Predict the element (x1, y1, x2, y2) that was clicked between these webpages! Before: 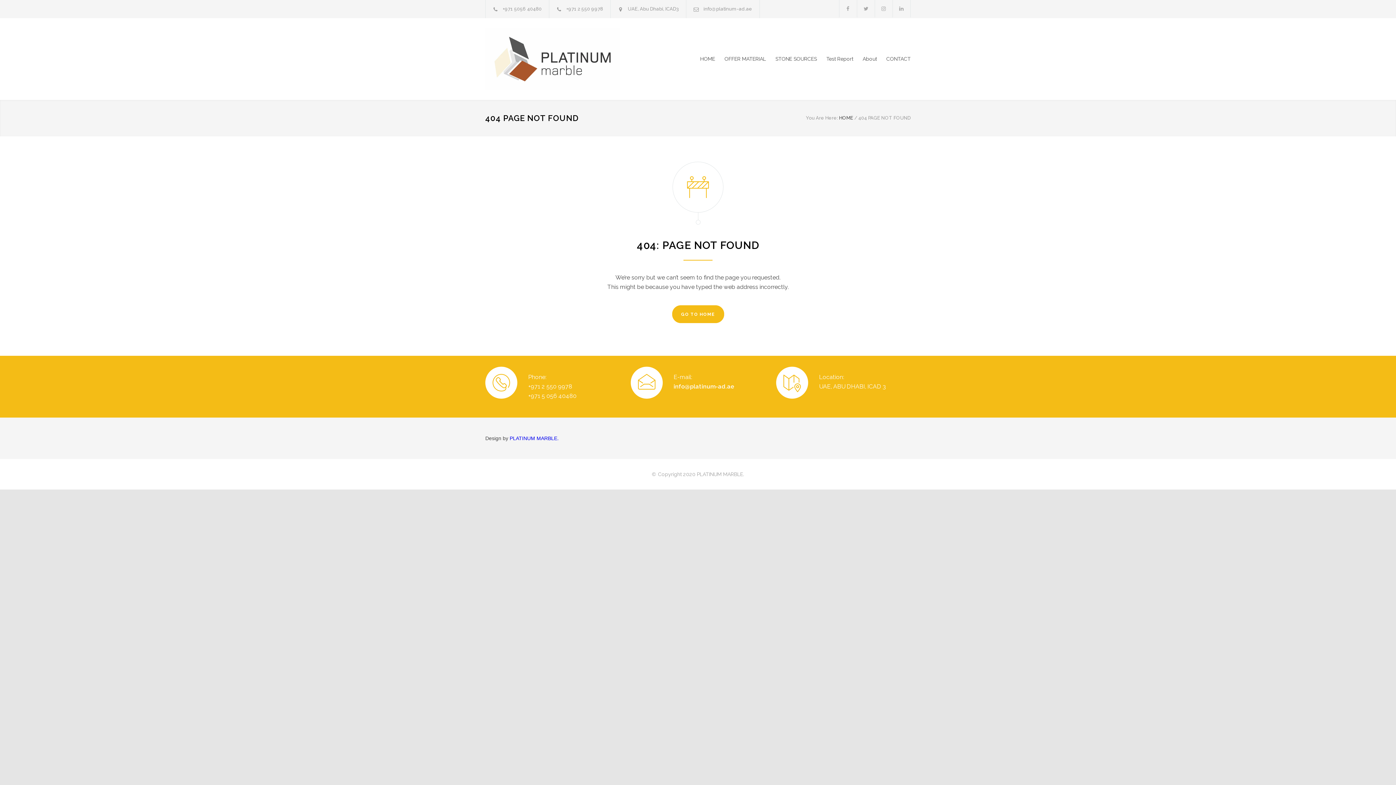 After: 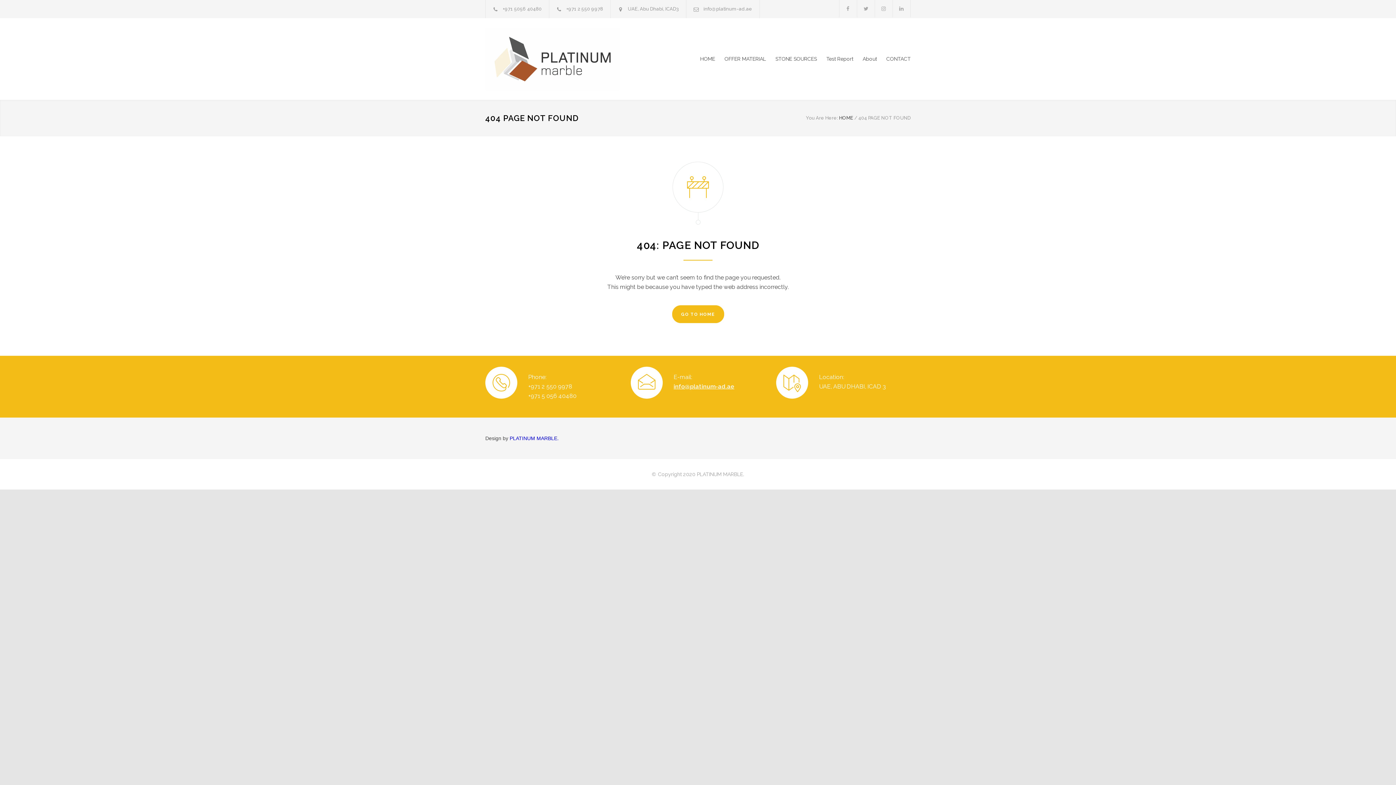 Action: label: info@platinum-ad.ae bbox: (673, 383, 734, 390)